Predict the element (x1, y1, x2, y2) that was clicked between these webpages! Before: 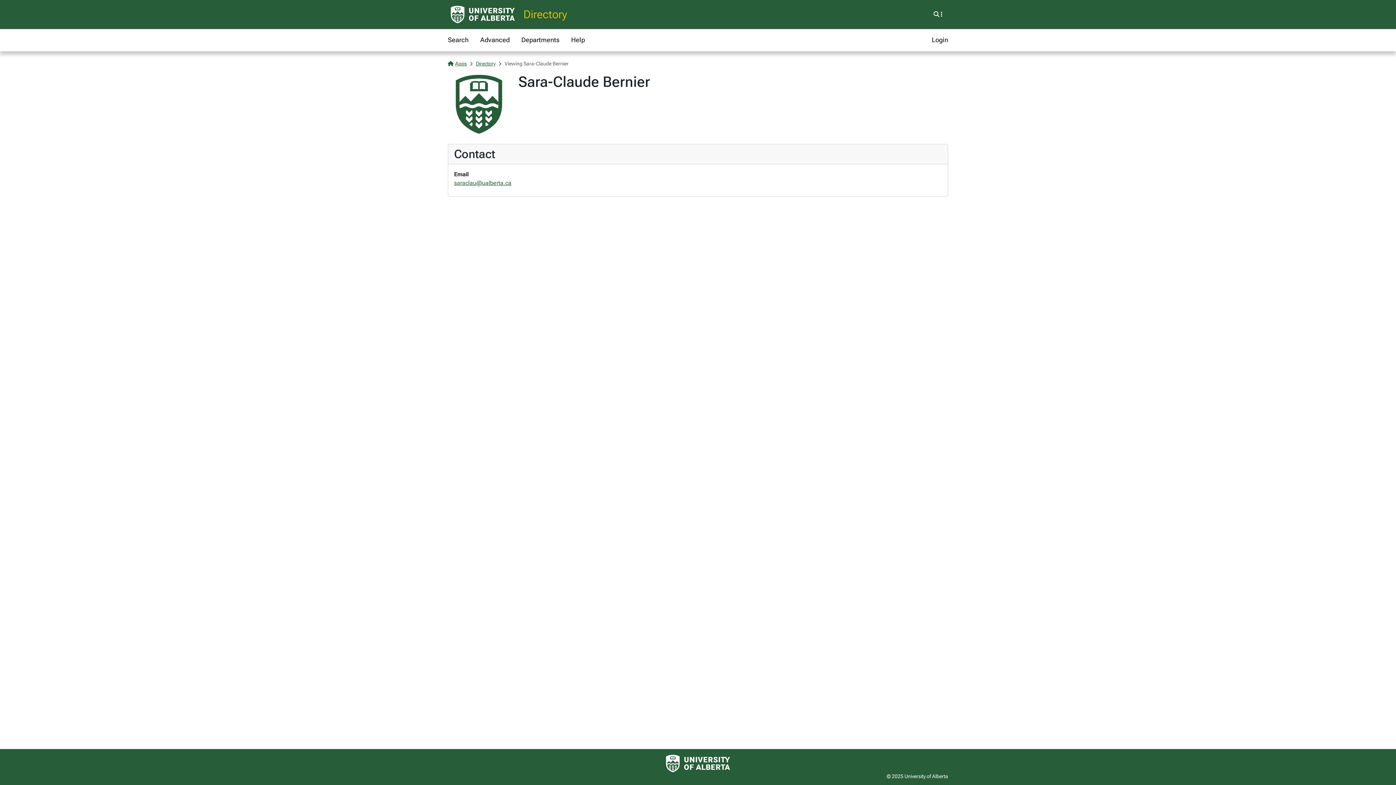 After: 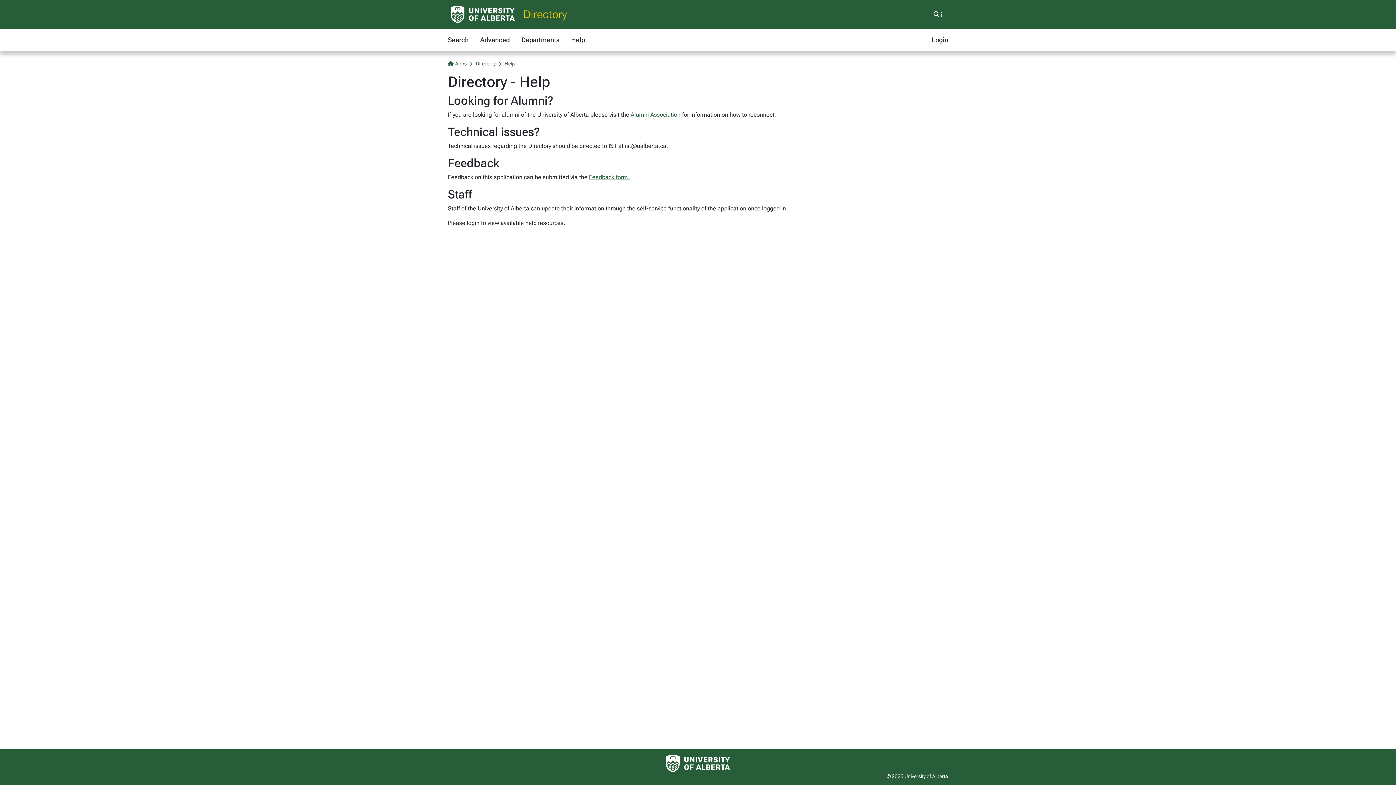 Action: label: Help bbox: (571, 32, 585, 48)